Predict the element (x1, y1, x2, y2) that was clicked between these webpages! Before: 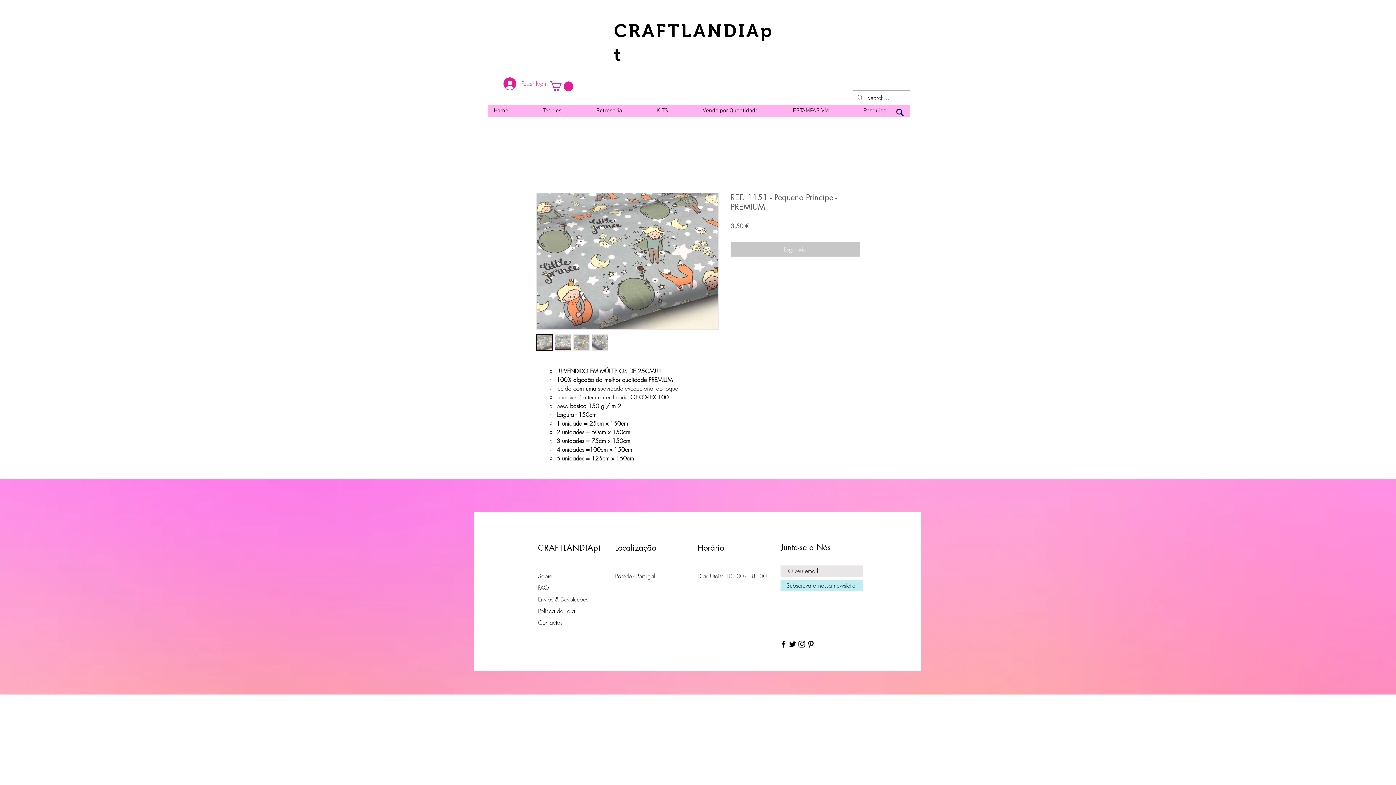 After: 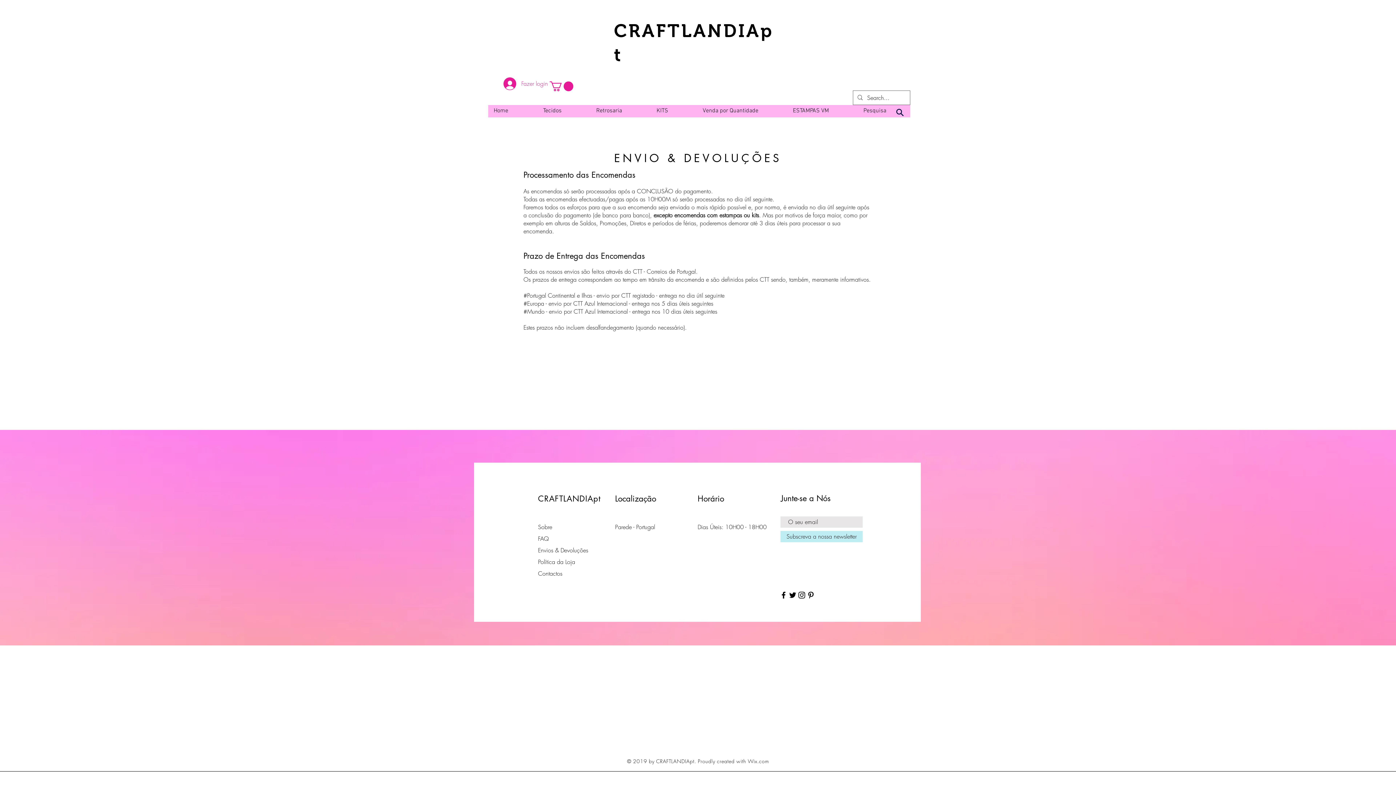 Action: label: Envios & Devoluções bbox: (538, 595, 588, 603)